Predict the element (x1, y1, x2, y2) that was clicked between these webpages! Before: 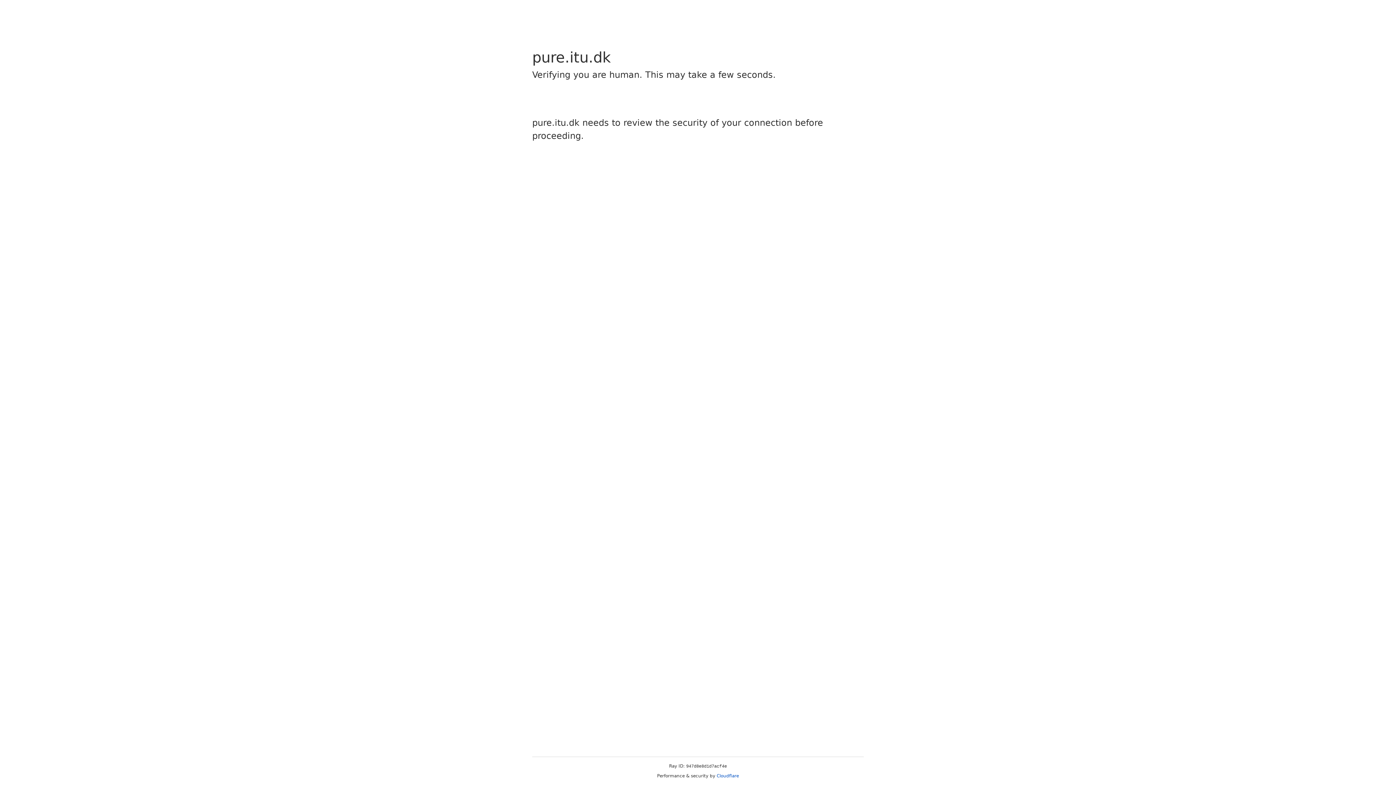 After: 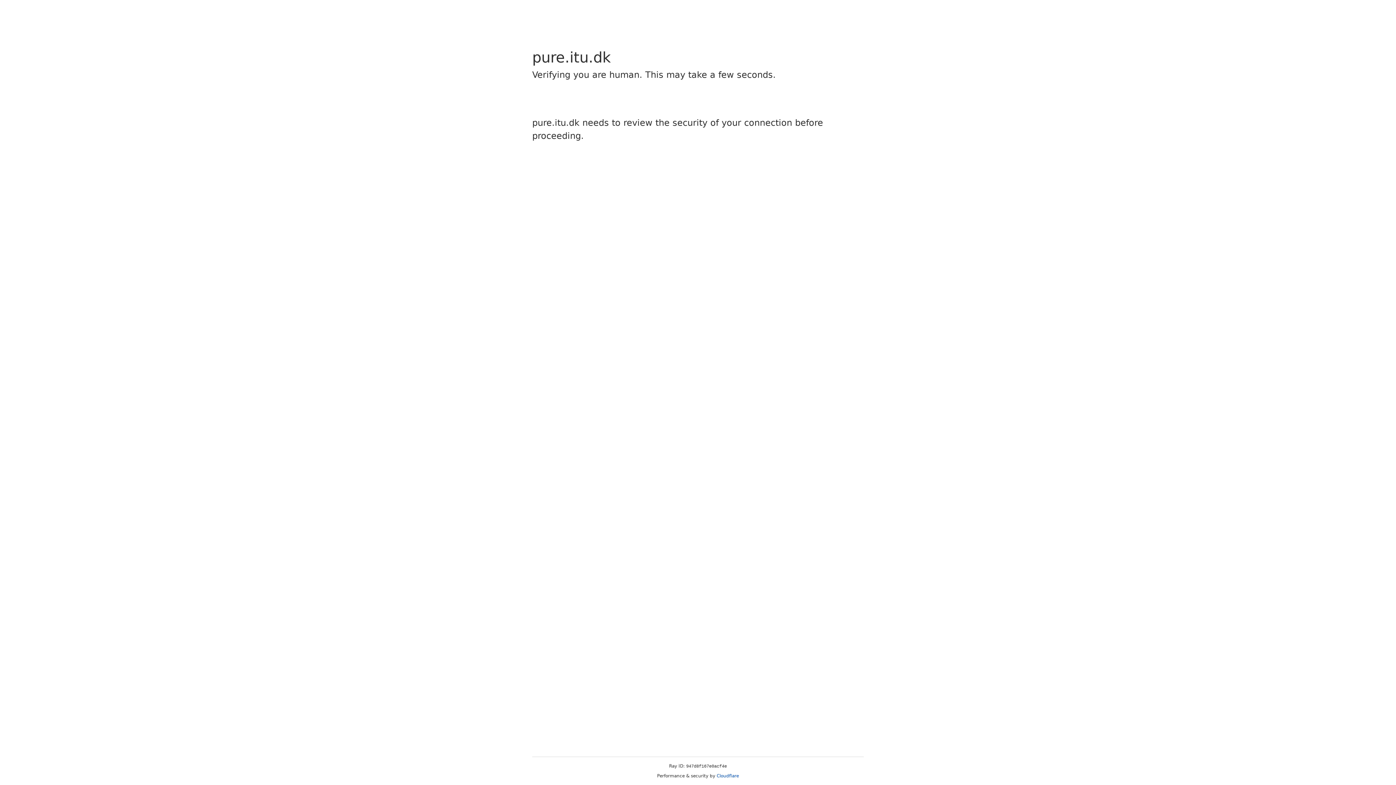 Action: bbox: (716, 773, 739, 778) label: Cloudflare